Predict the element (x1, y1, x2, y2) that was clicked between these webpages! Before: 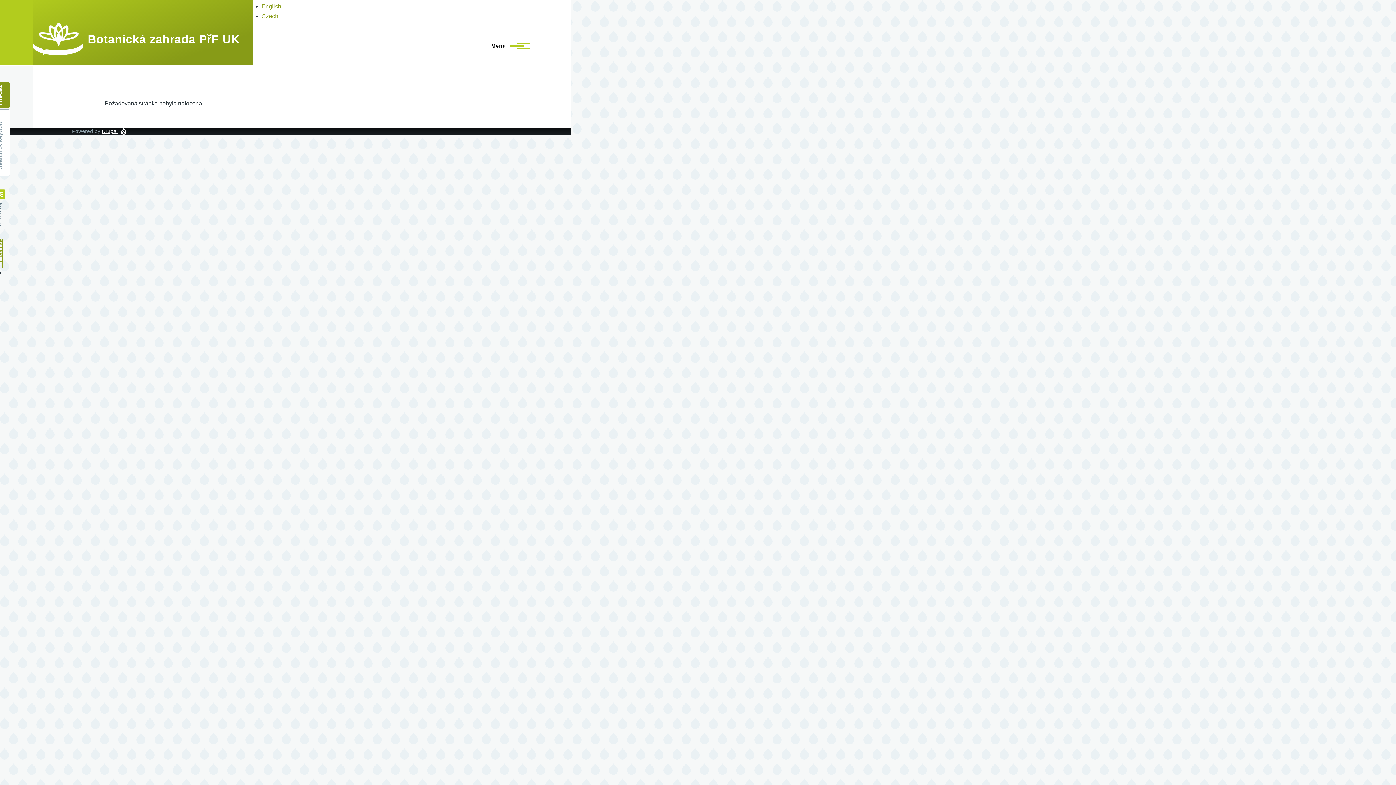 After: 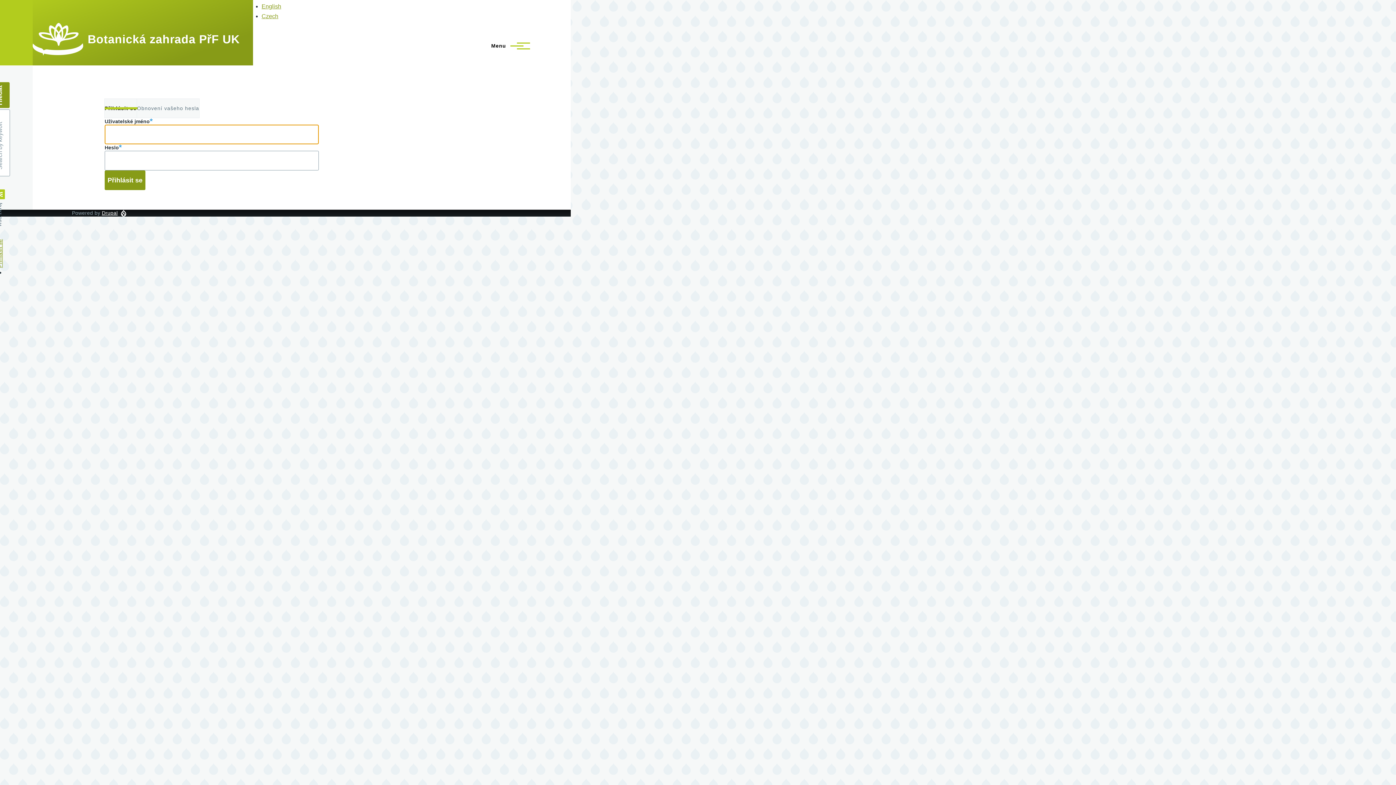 Action: bbox: (-3, 239, 3, 268) label: Přihlásit se